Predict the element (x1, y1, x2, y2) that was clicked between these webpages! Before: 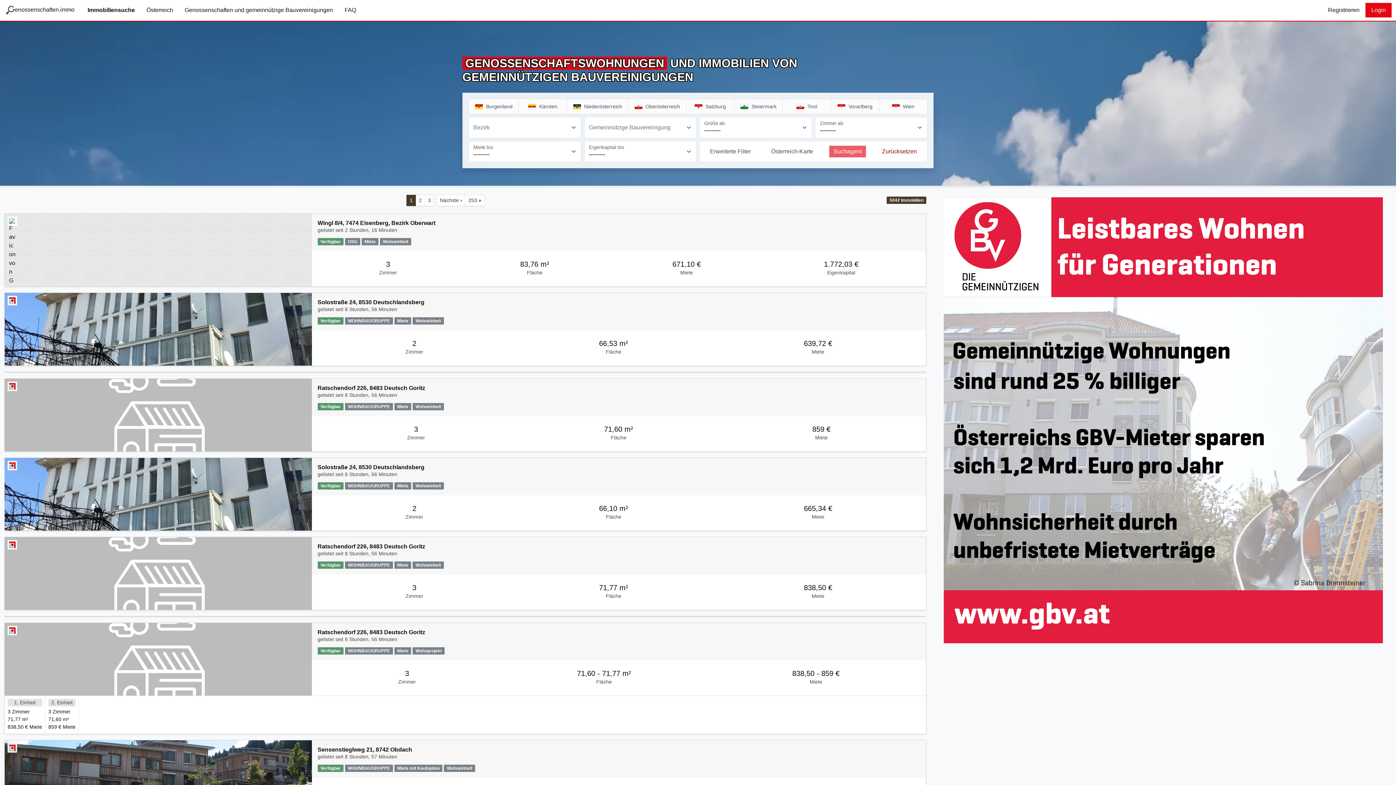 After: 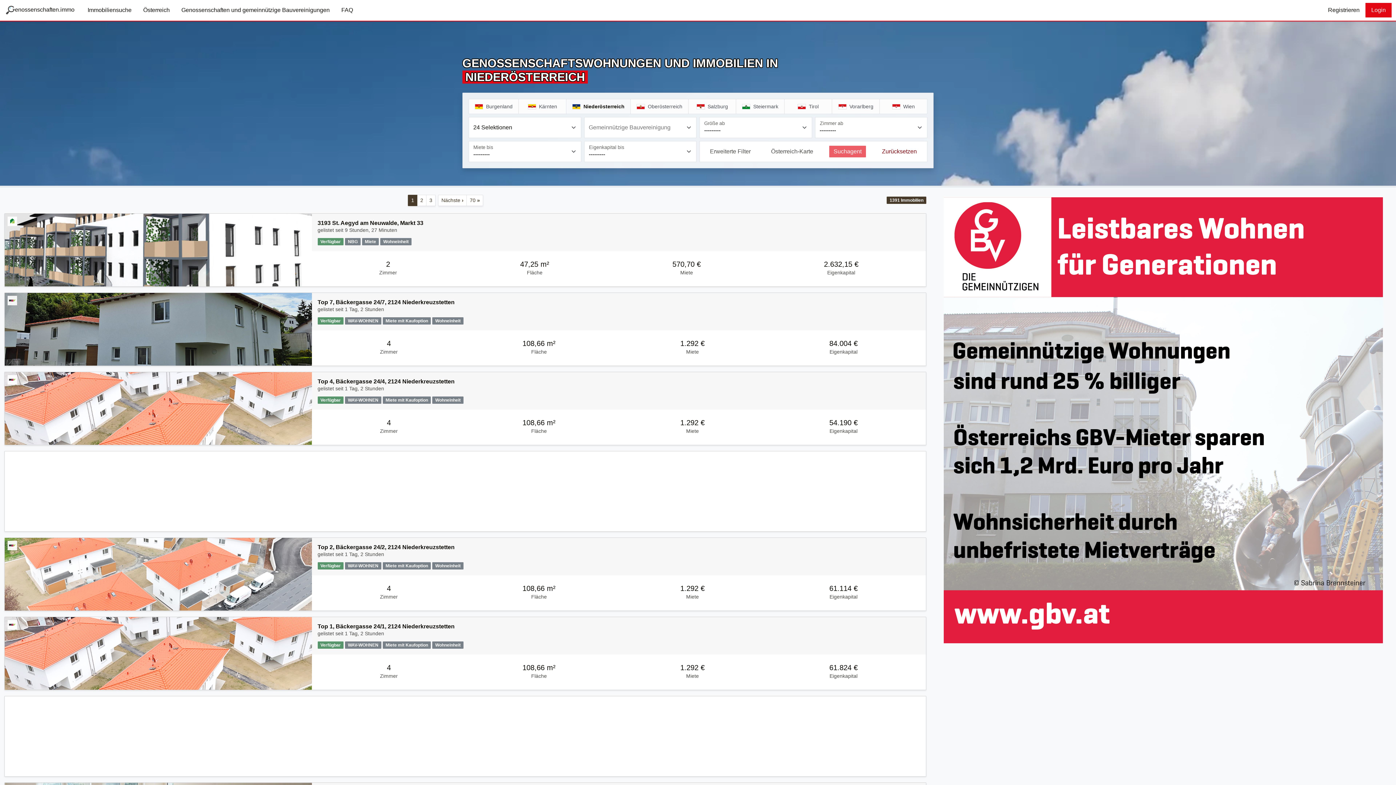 Action: bbox: (566, 99, 628, 113) label: Niederösterreich